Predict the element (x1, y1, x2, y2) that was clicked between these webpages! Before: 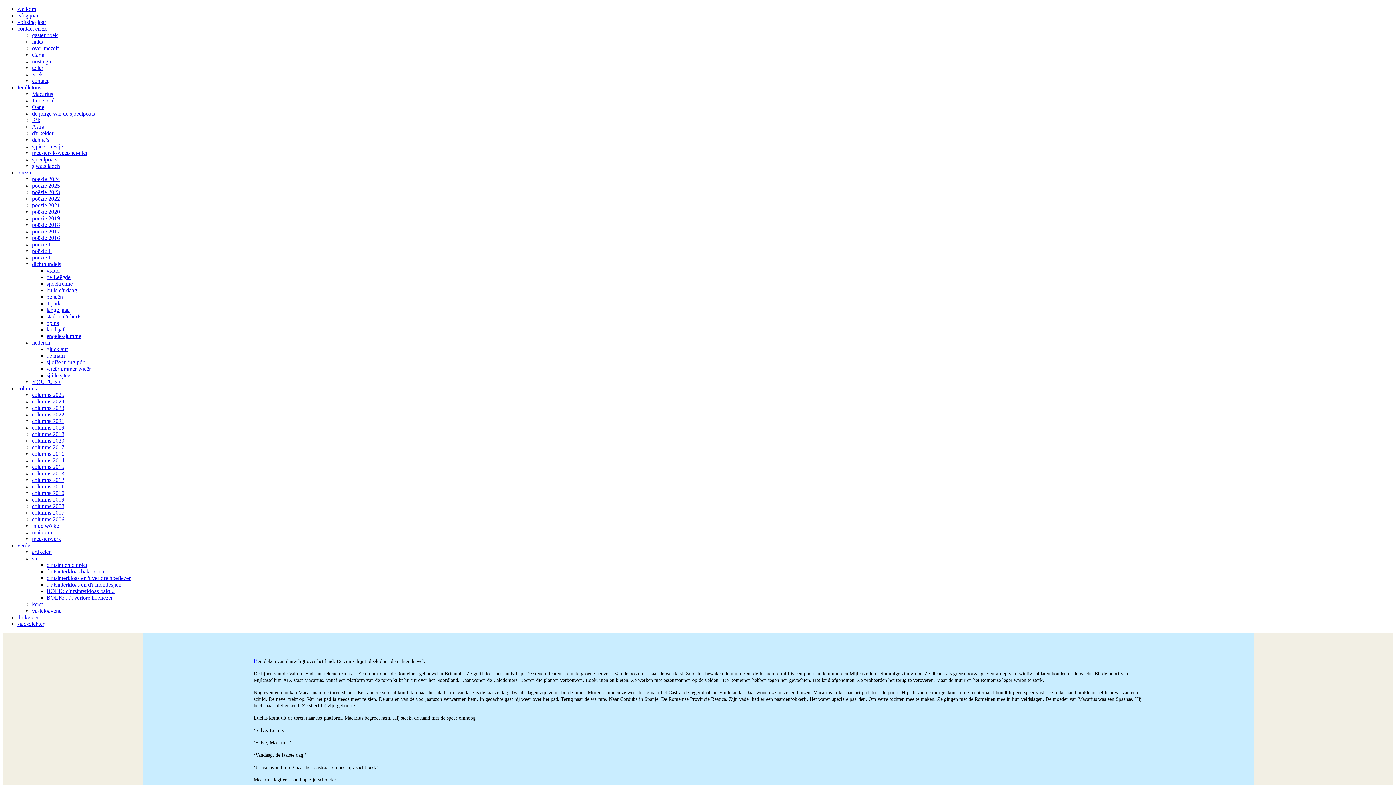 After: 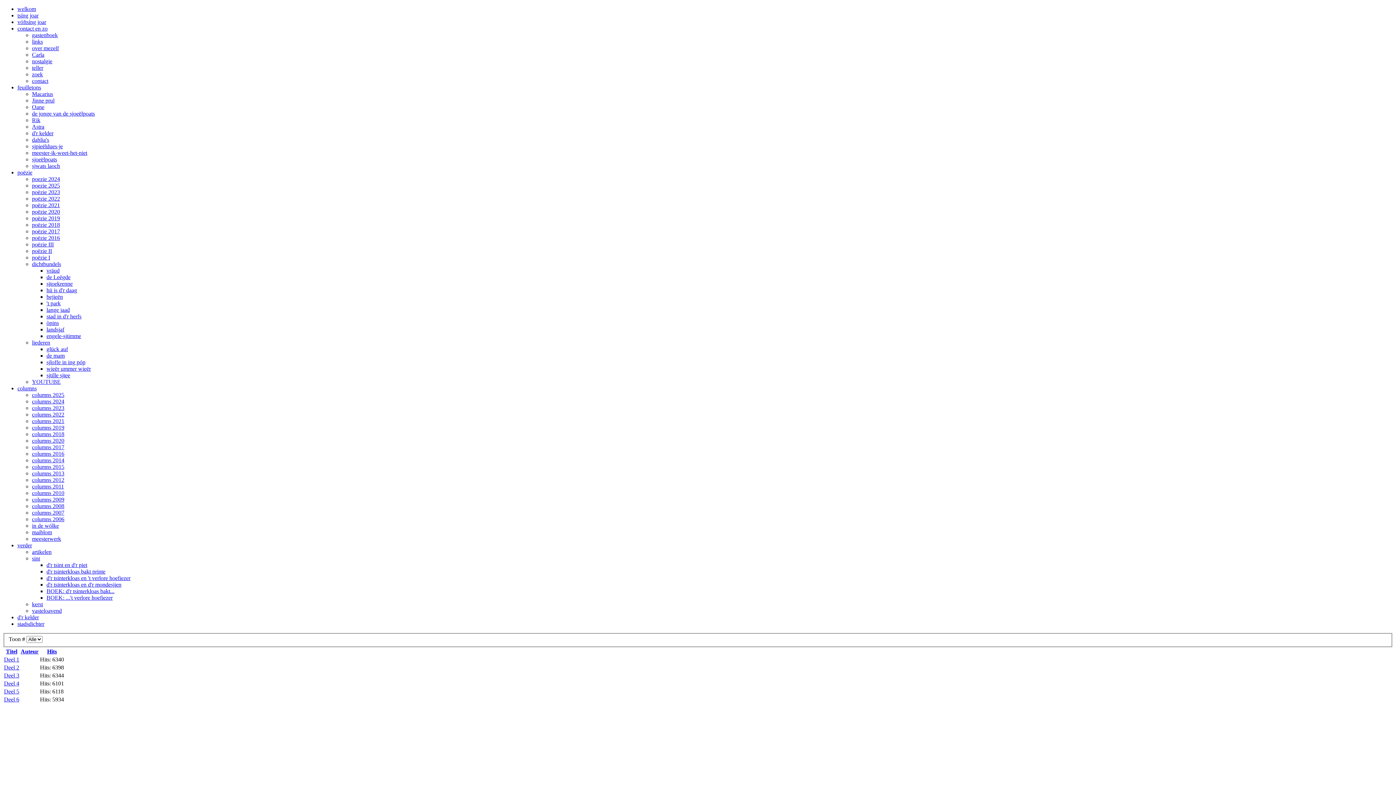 Action: label: dahlia's bbox: (32, 136, 49, 142)